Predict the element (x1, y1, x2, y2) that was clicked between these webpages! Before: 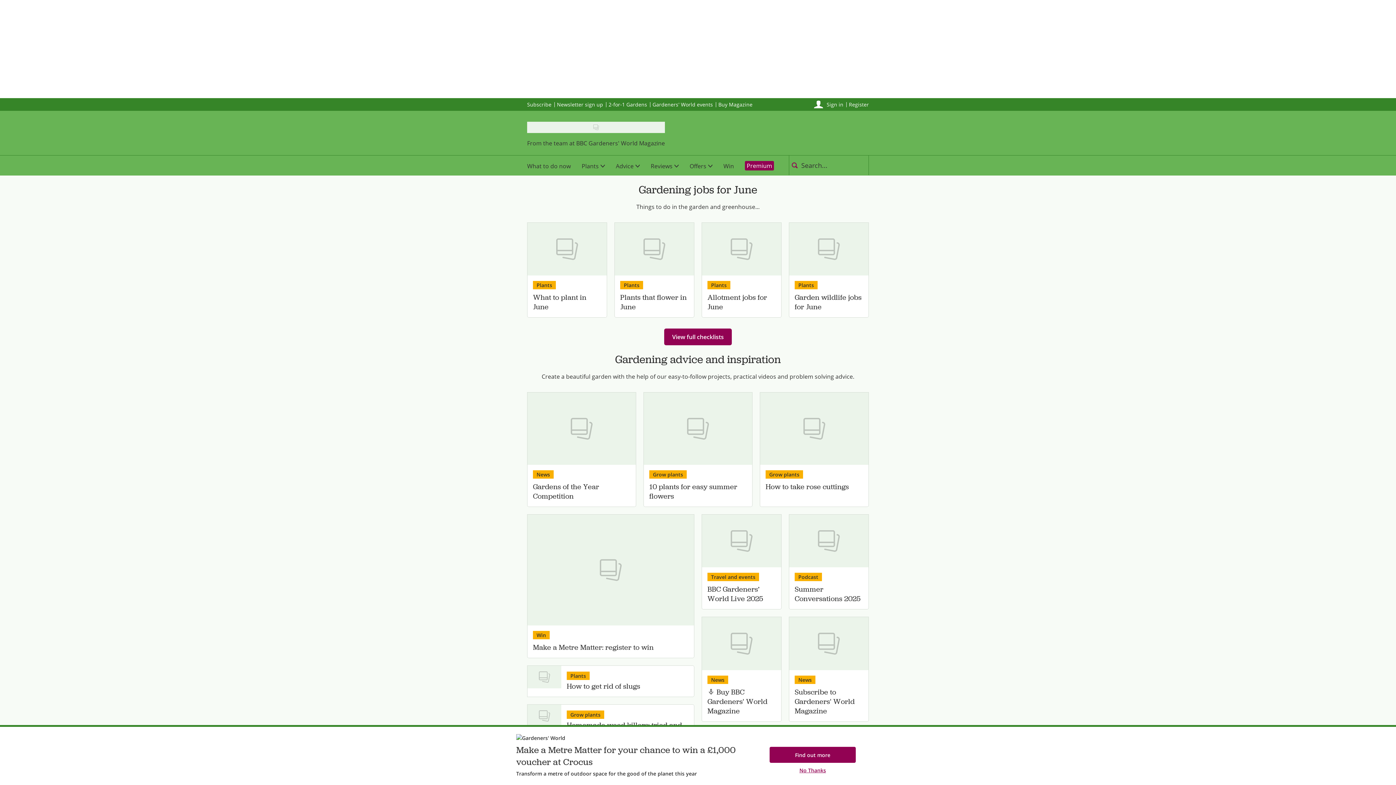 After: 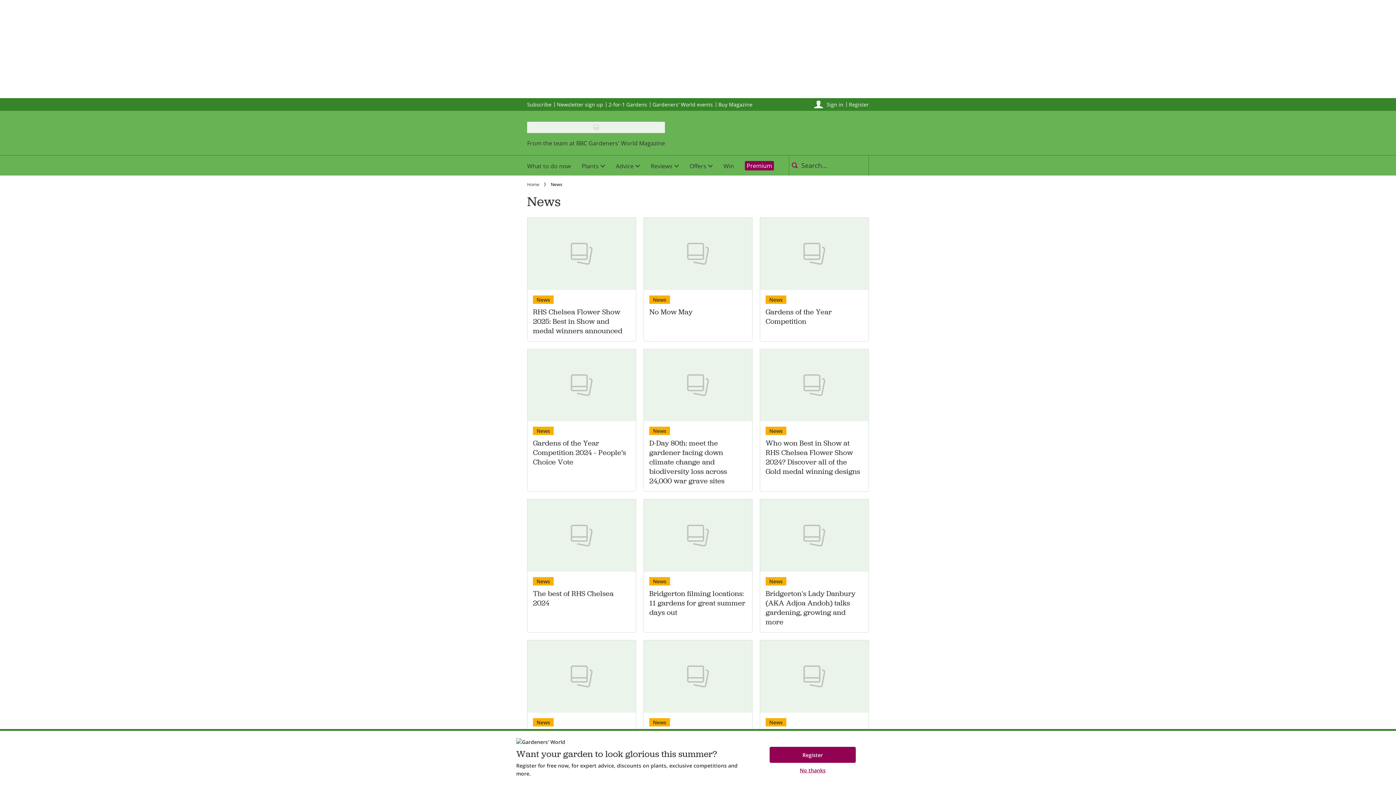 Action: bbox: (707, 675, 728, 684) label: News